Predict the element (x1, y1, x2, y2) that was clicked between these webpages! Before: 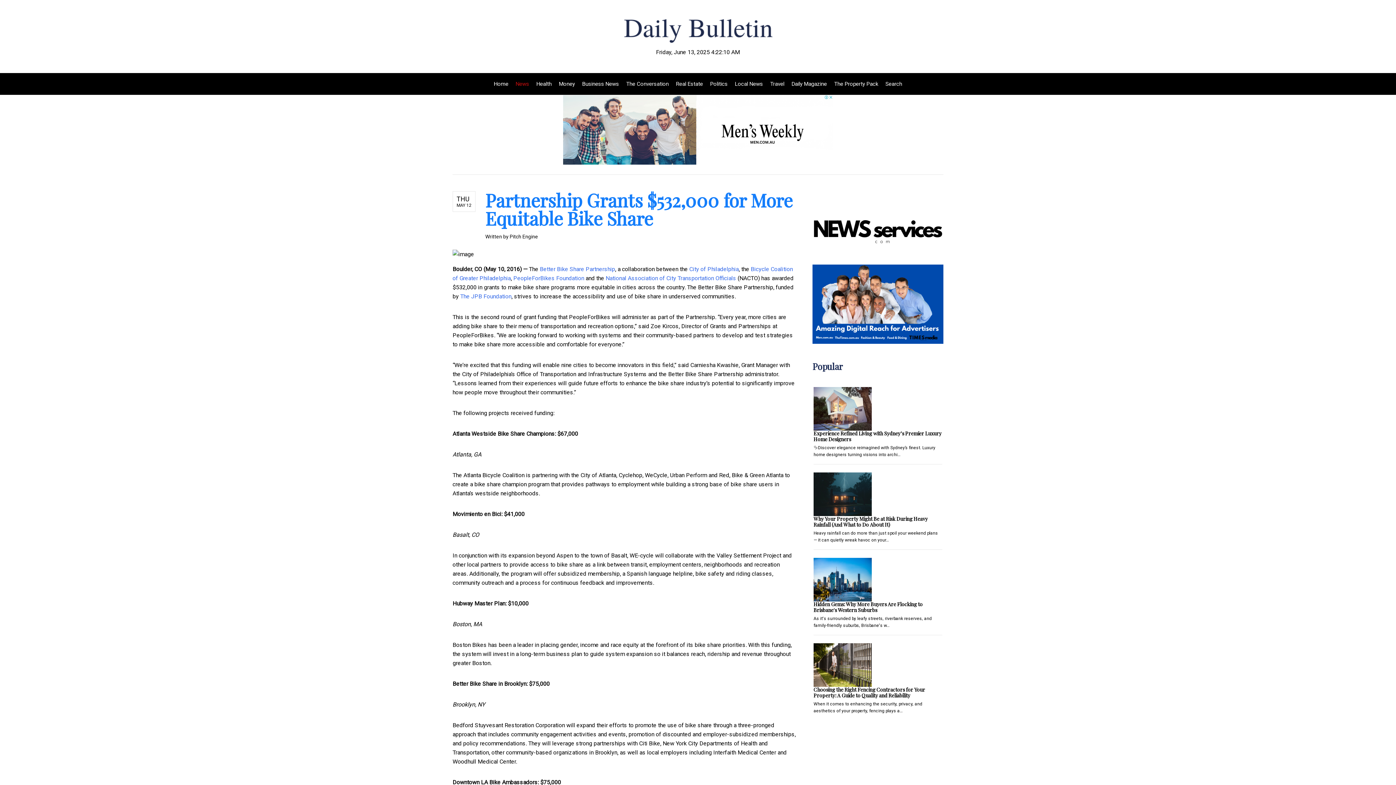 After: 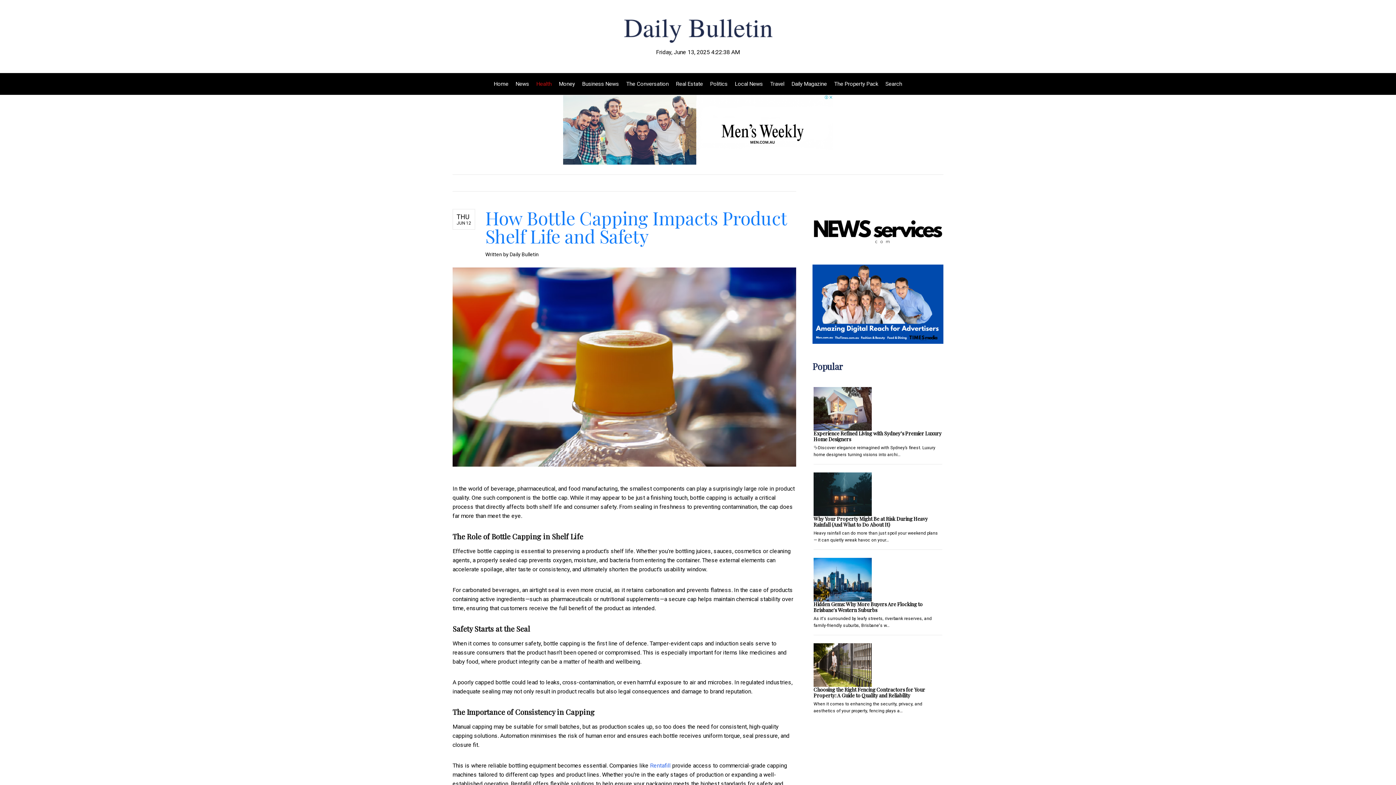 Action: label: Health bbox: (532, 73, 555, 94)